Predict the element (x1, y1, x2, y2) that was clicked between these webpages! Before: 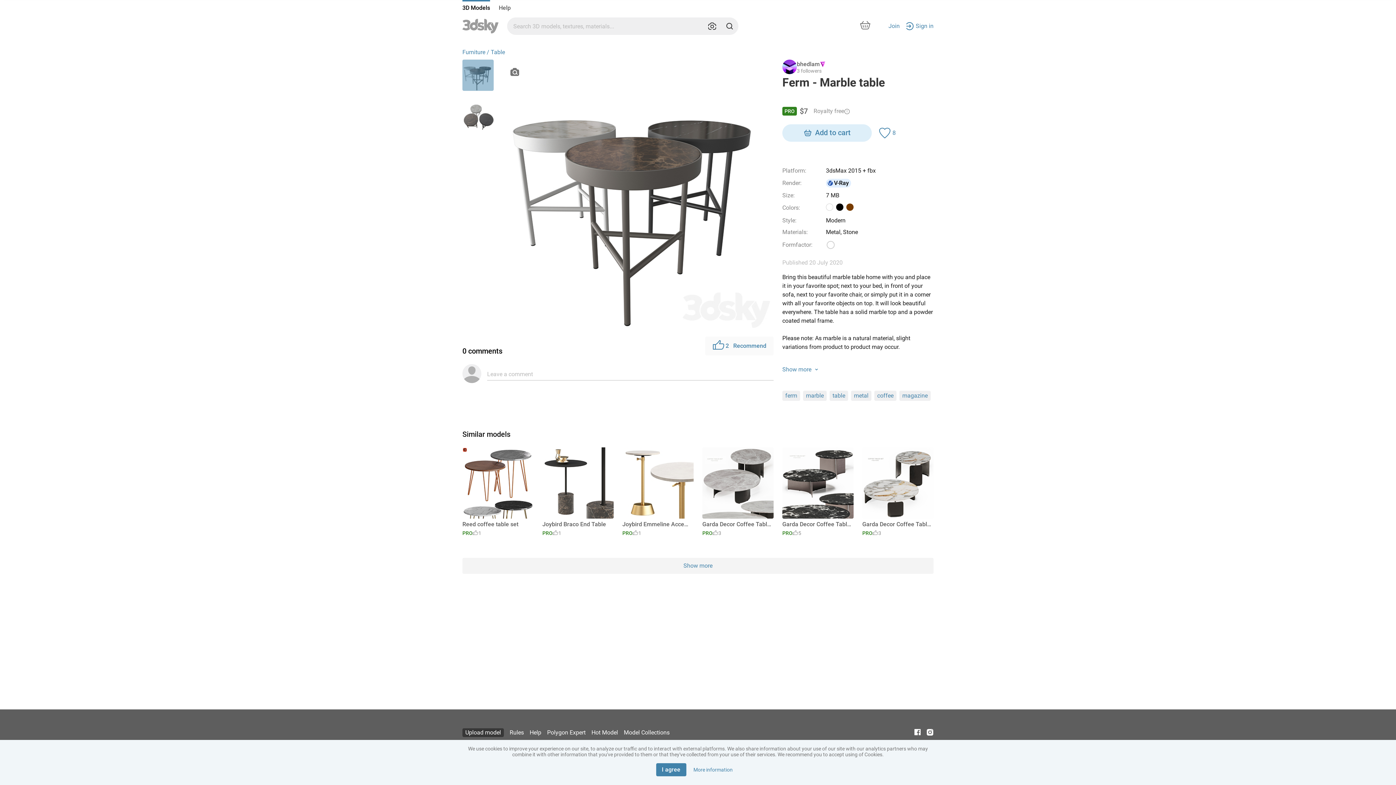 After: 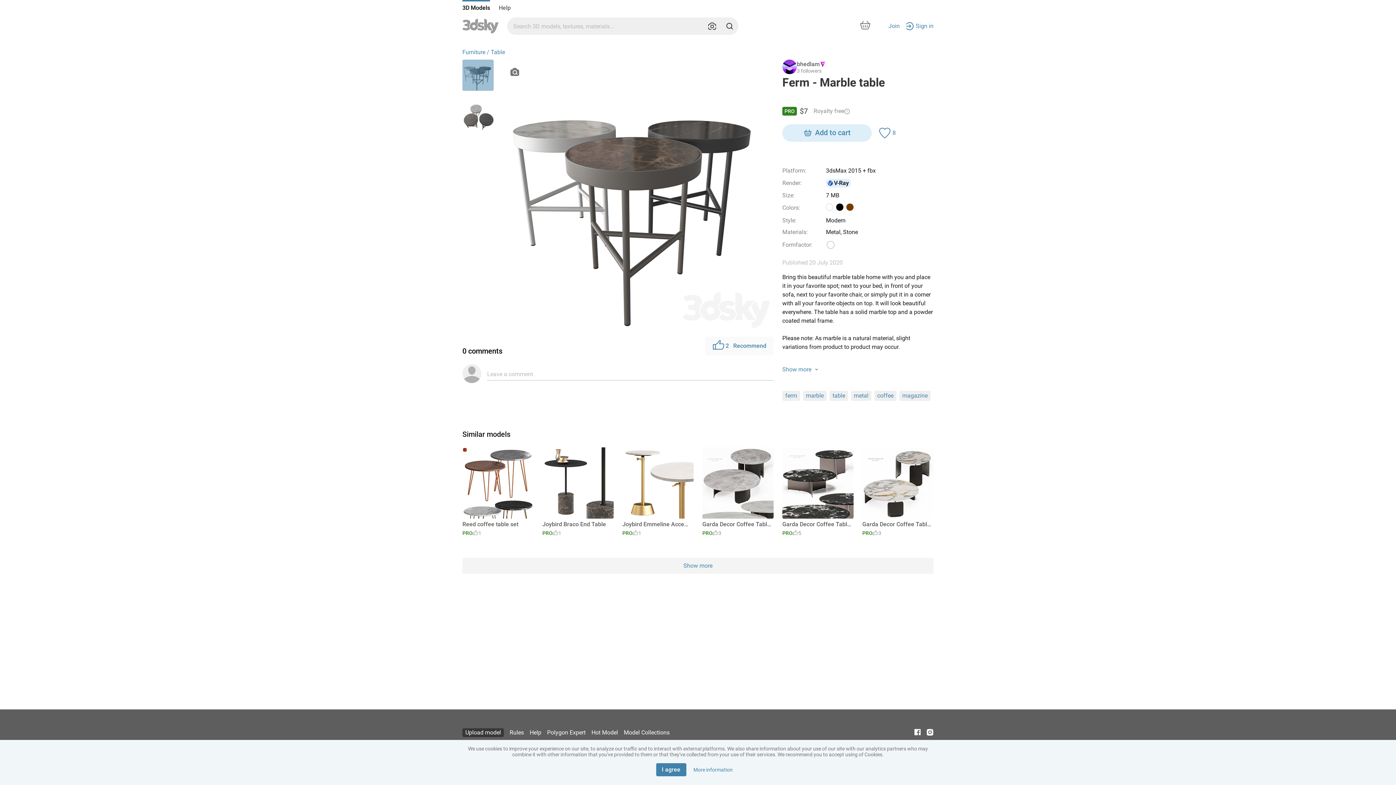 Action: bbox: (914, 729, 921, 735)